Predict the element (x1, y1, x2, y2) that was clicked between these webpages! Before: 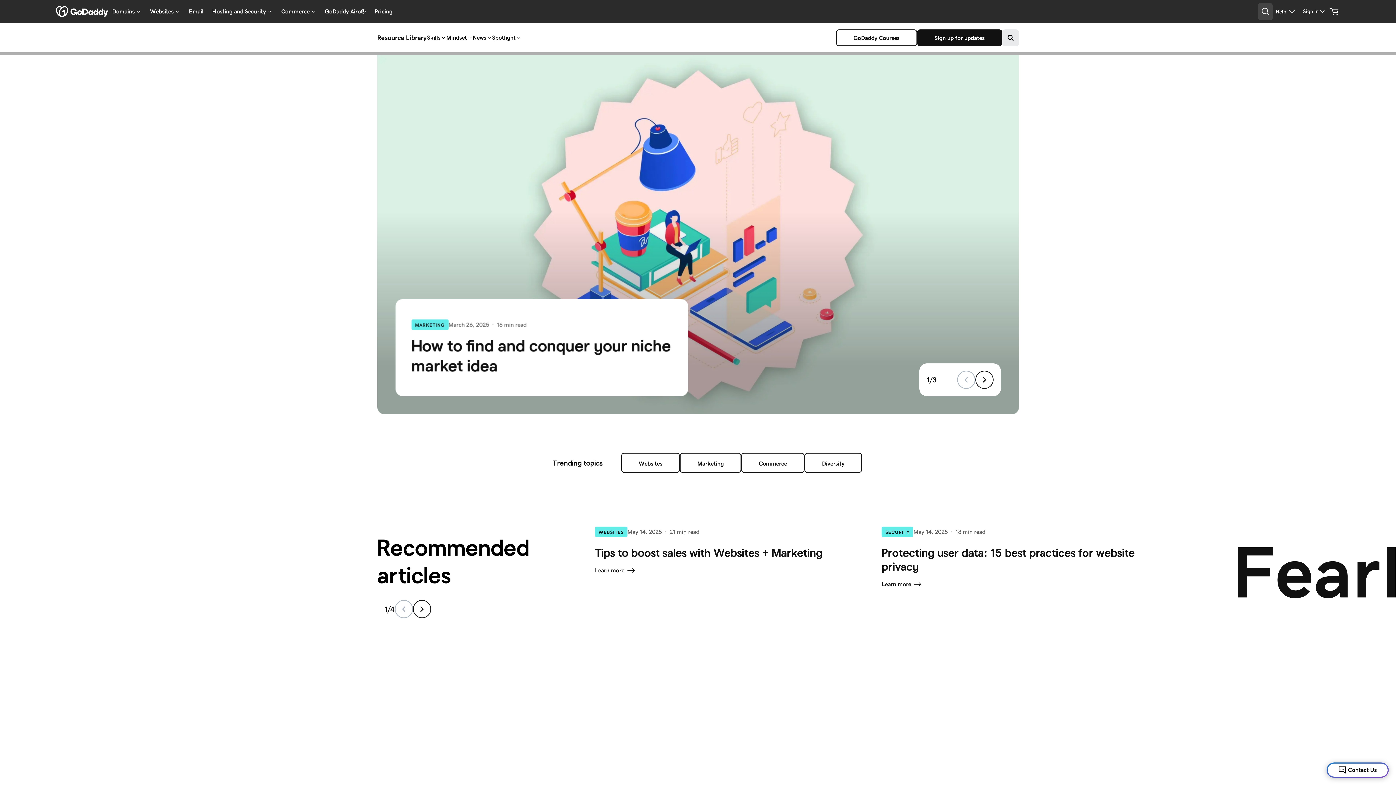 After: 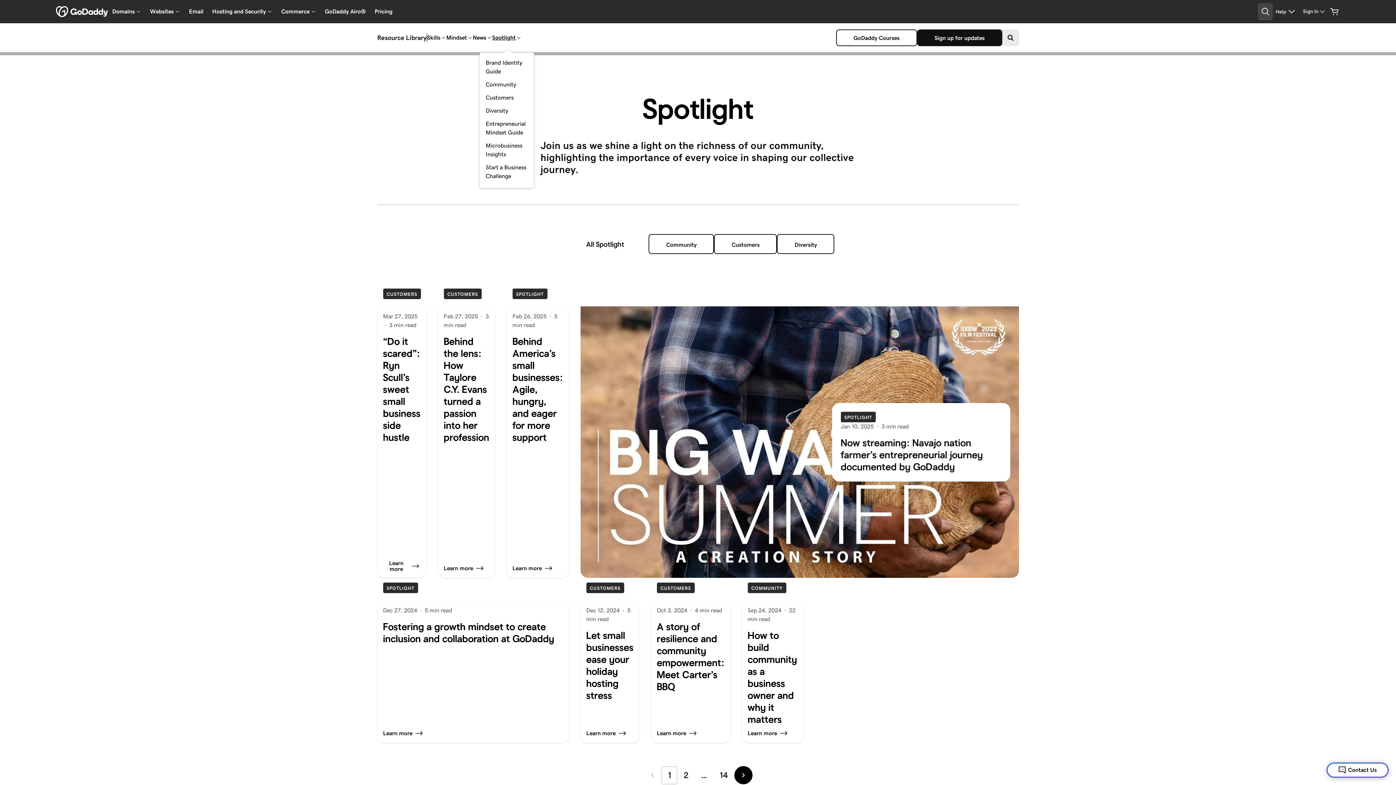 Action: label: Spotlight bbox: (492, 23, 515, 52)